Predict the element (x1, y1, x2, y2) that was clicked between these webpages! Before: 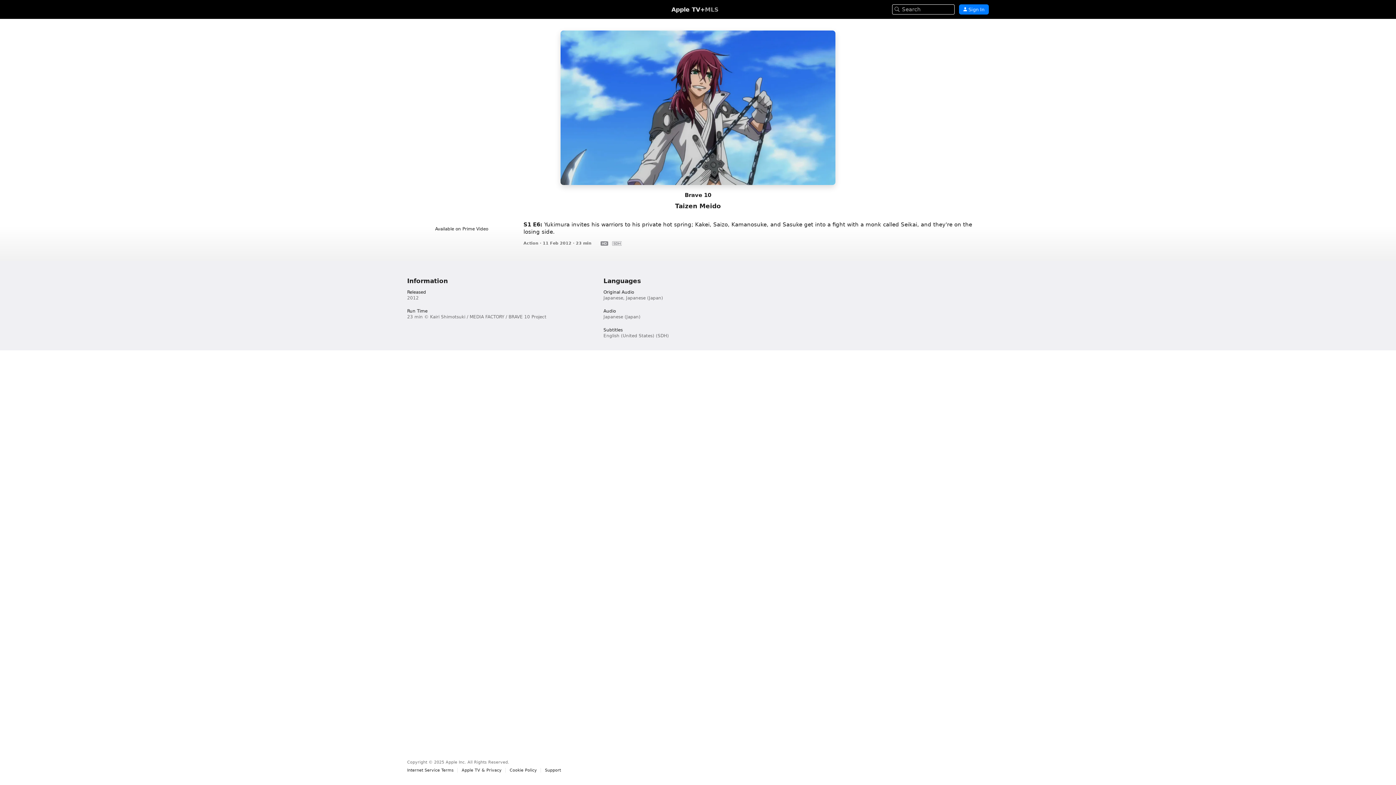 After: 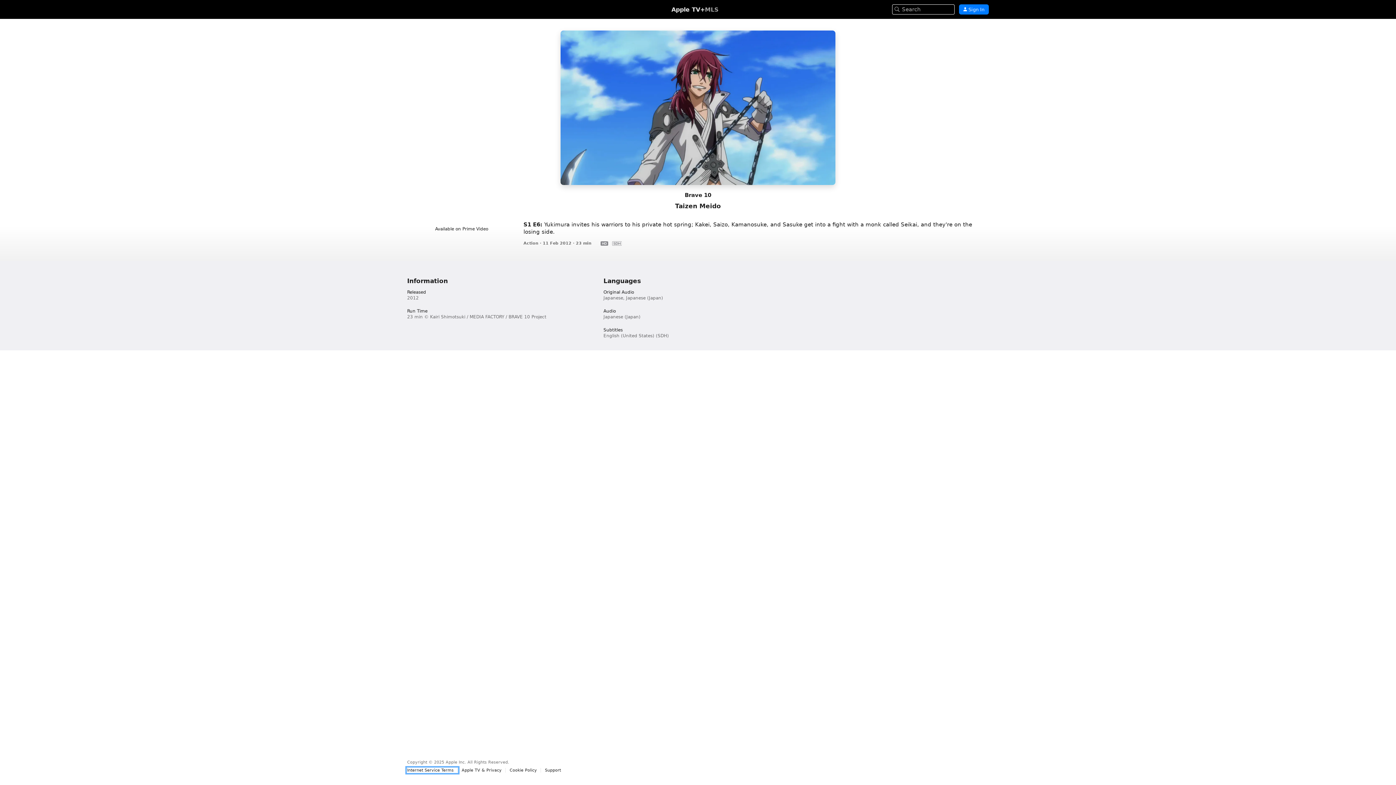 Action: bbox: (407, 768, 457, 773) label: Internet Service Terms